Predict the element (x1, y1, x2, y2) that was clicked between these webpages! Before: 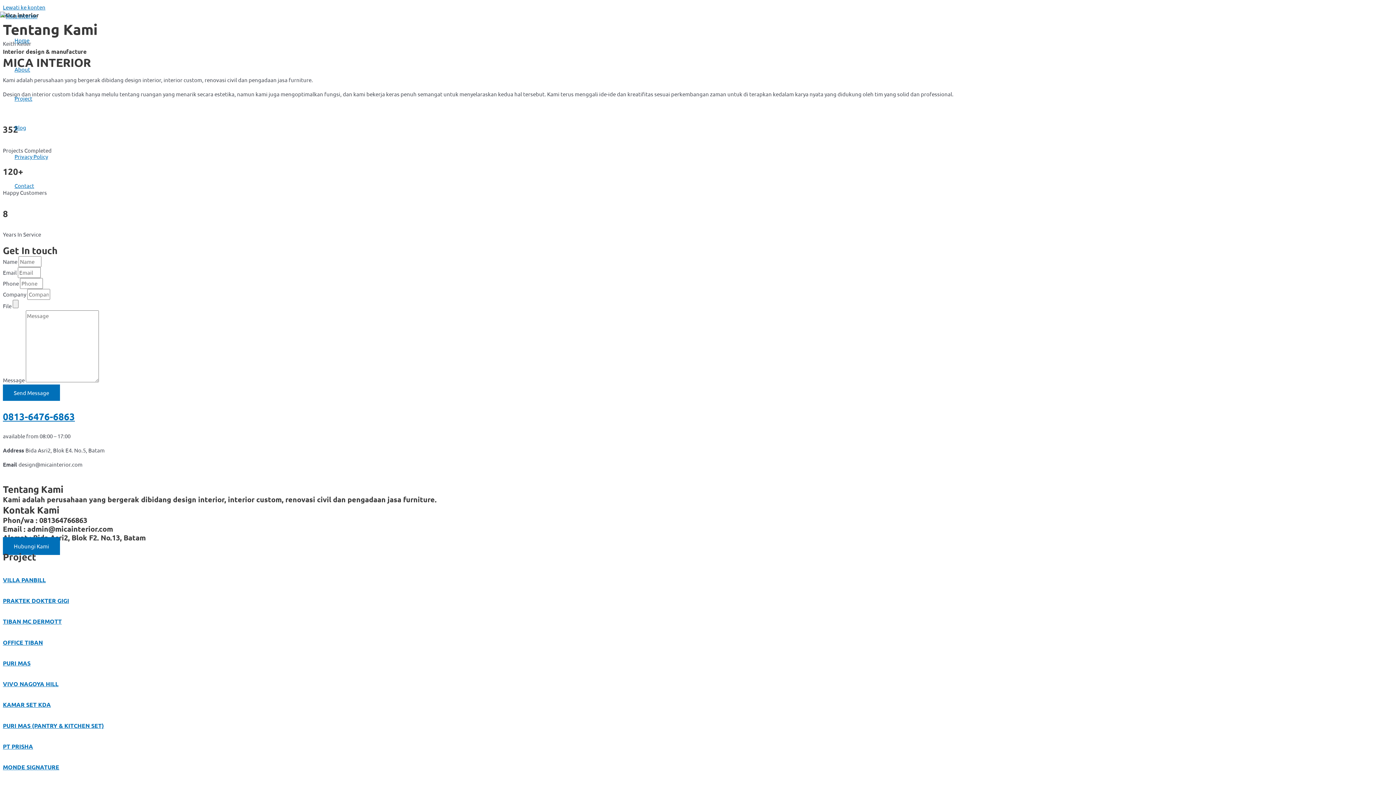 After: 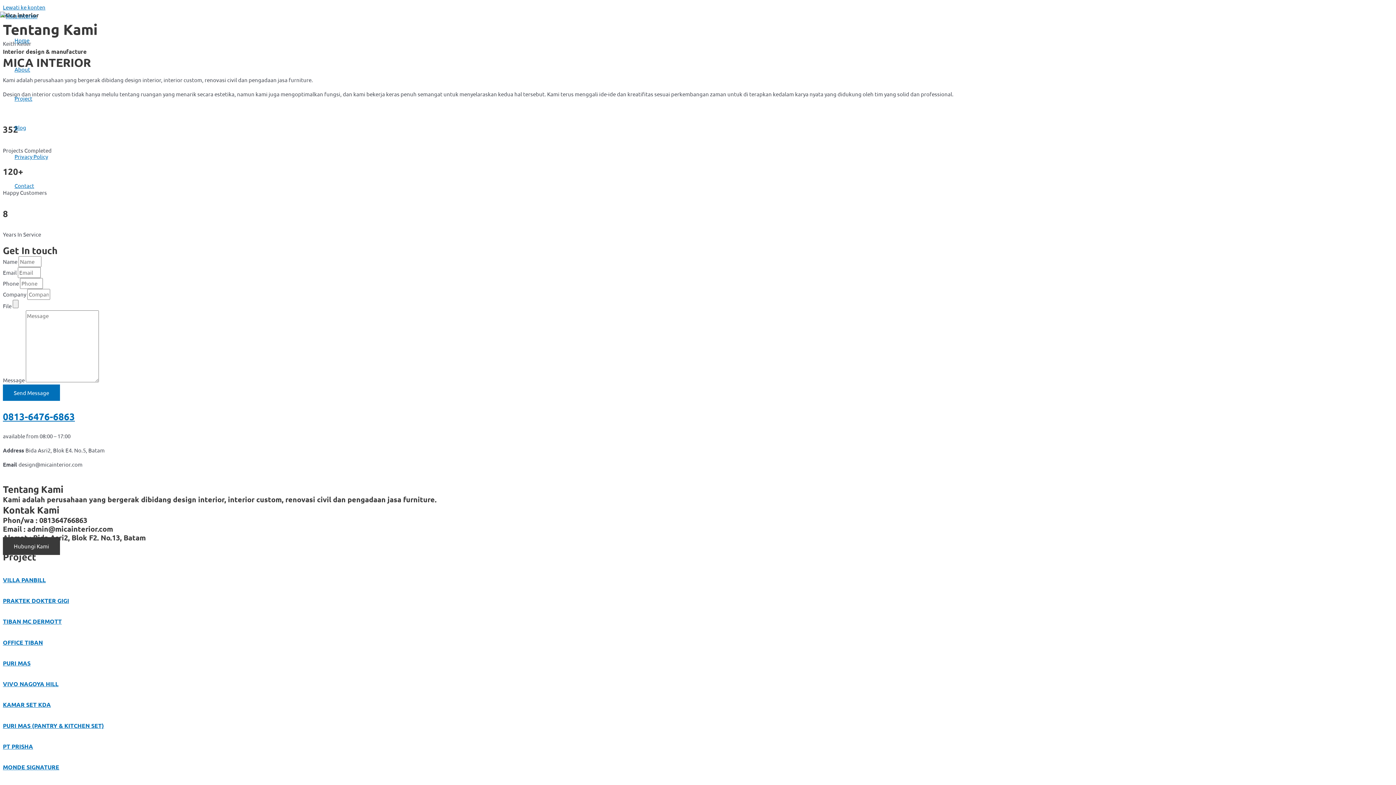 Action: bbox: (2, 537, 60, 555) label: Hubungi Kami